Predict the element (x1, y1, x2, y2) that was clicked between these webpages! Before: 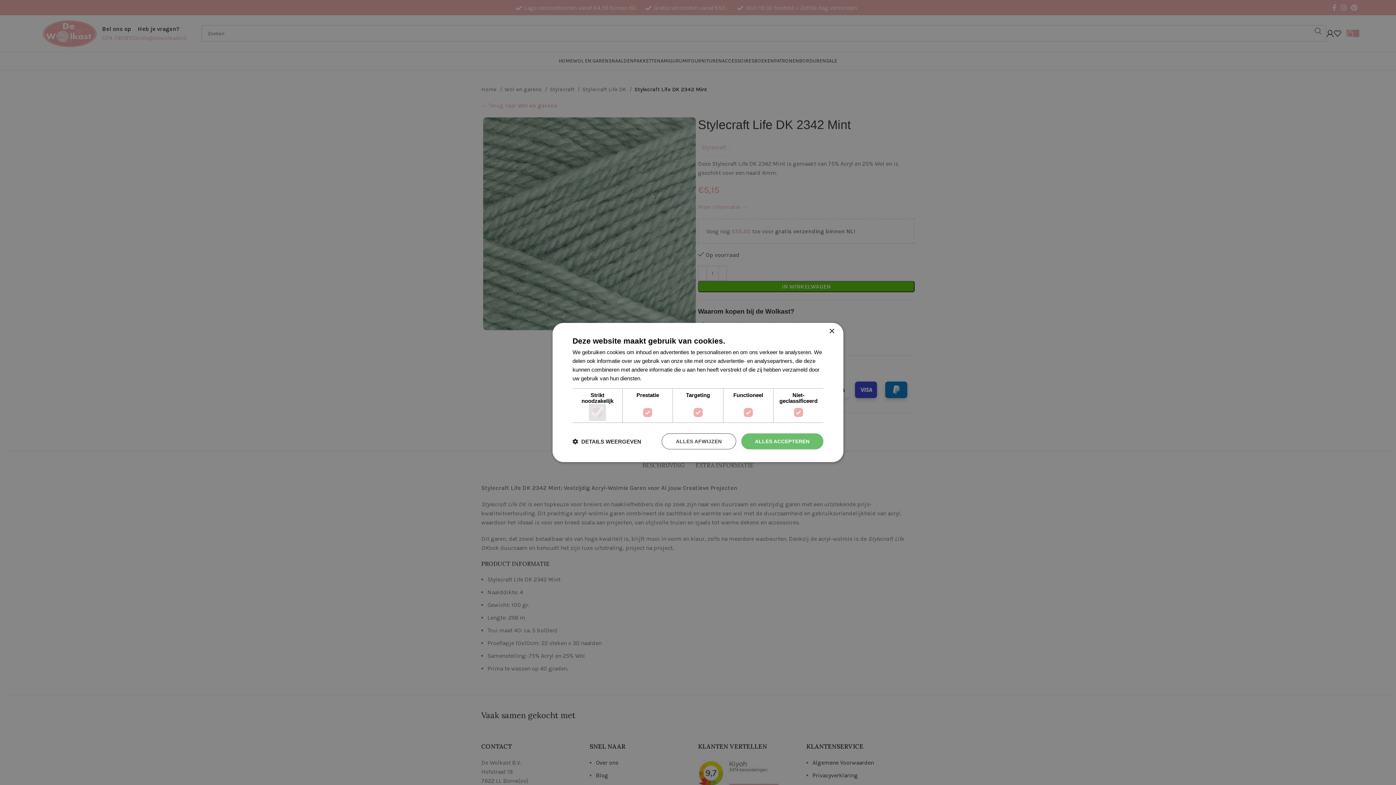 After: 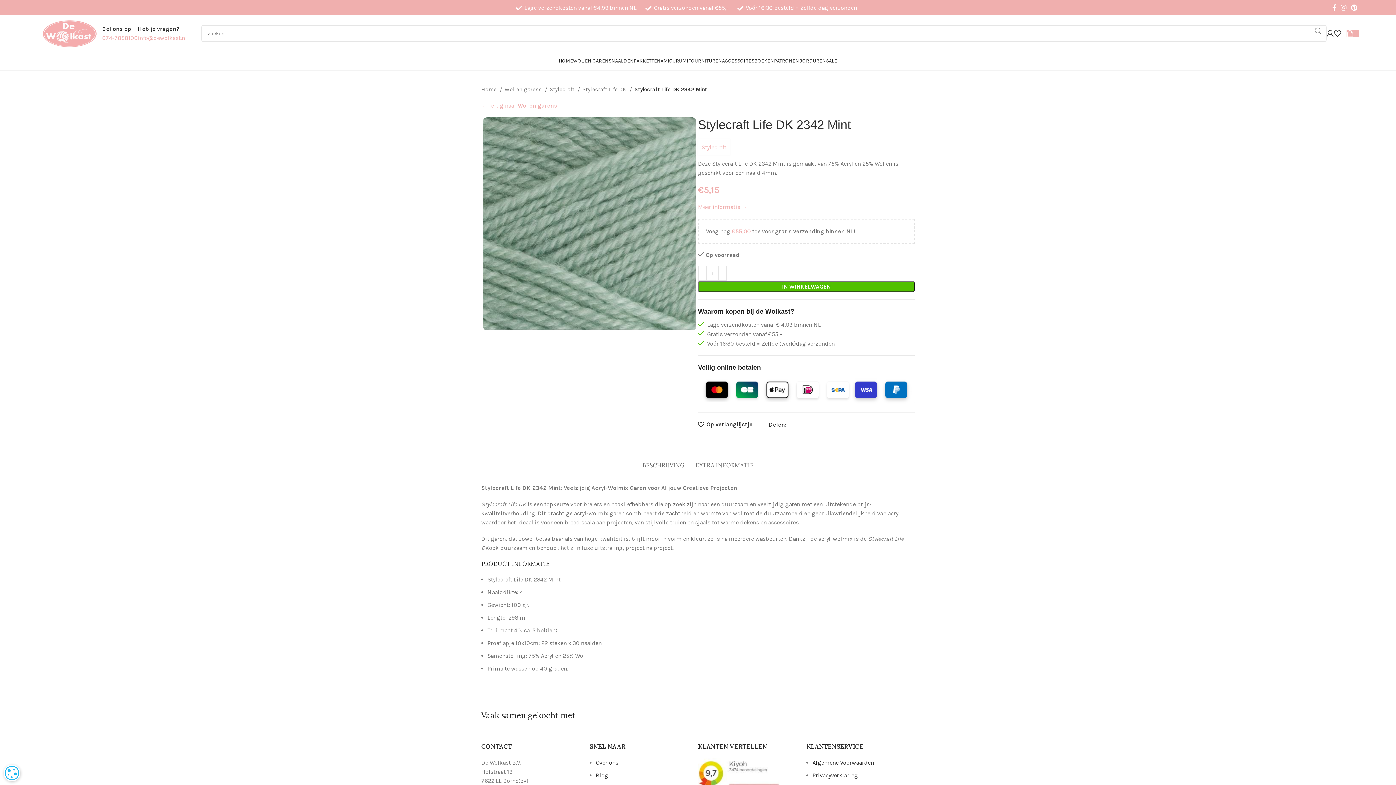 Action: label: ALLES ACCEPTEREN bbox: (741, 433, 823, 449)